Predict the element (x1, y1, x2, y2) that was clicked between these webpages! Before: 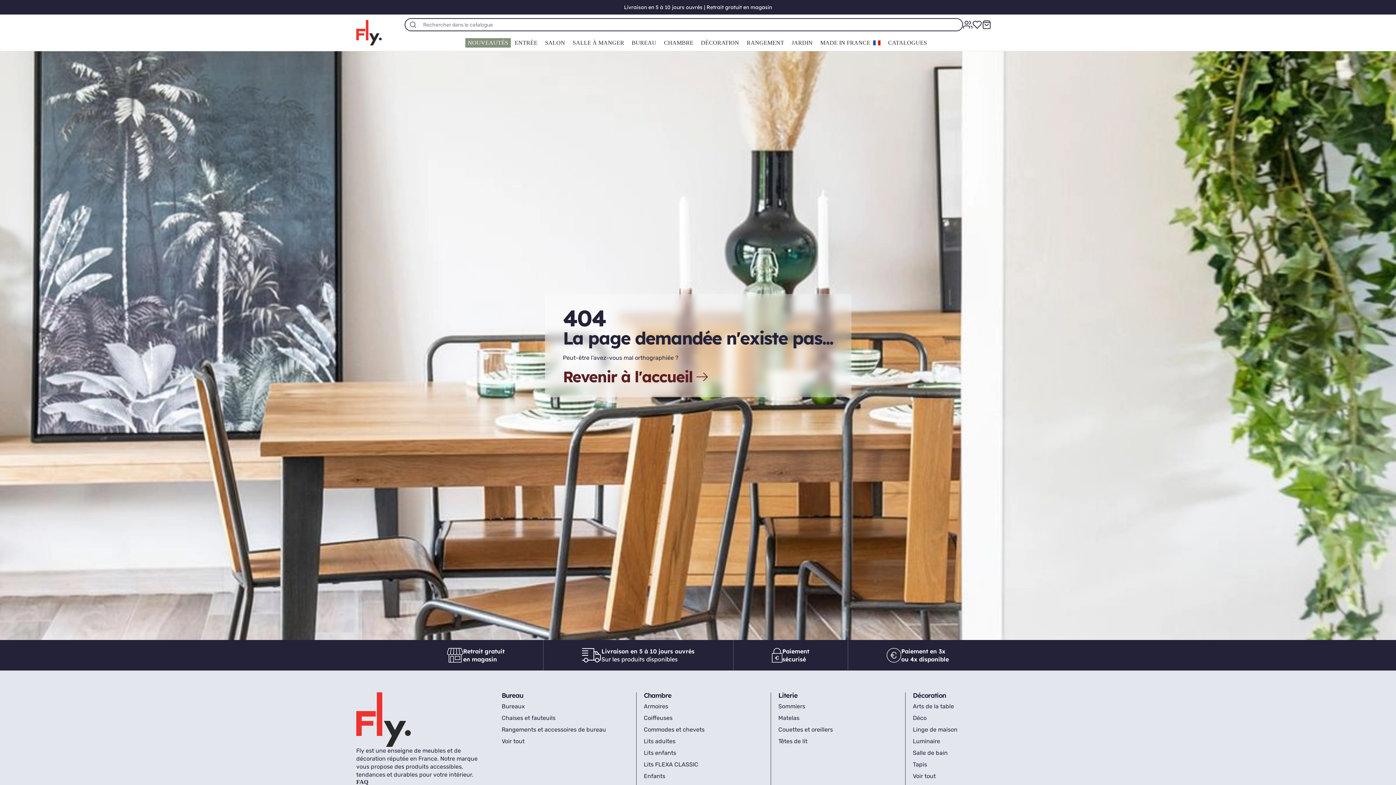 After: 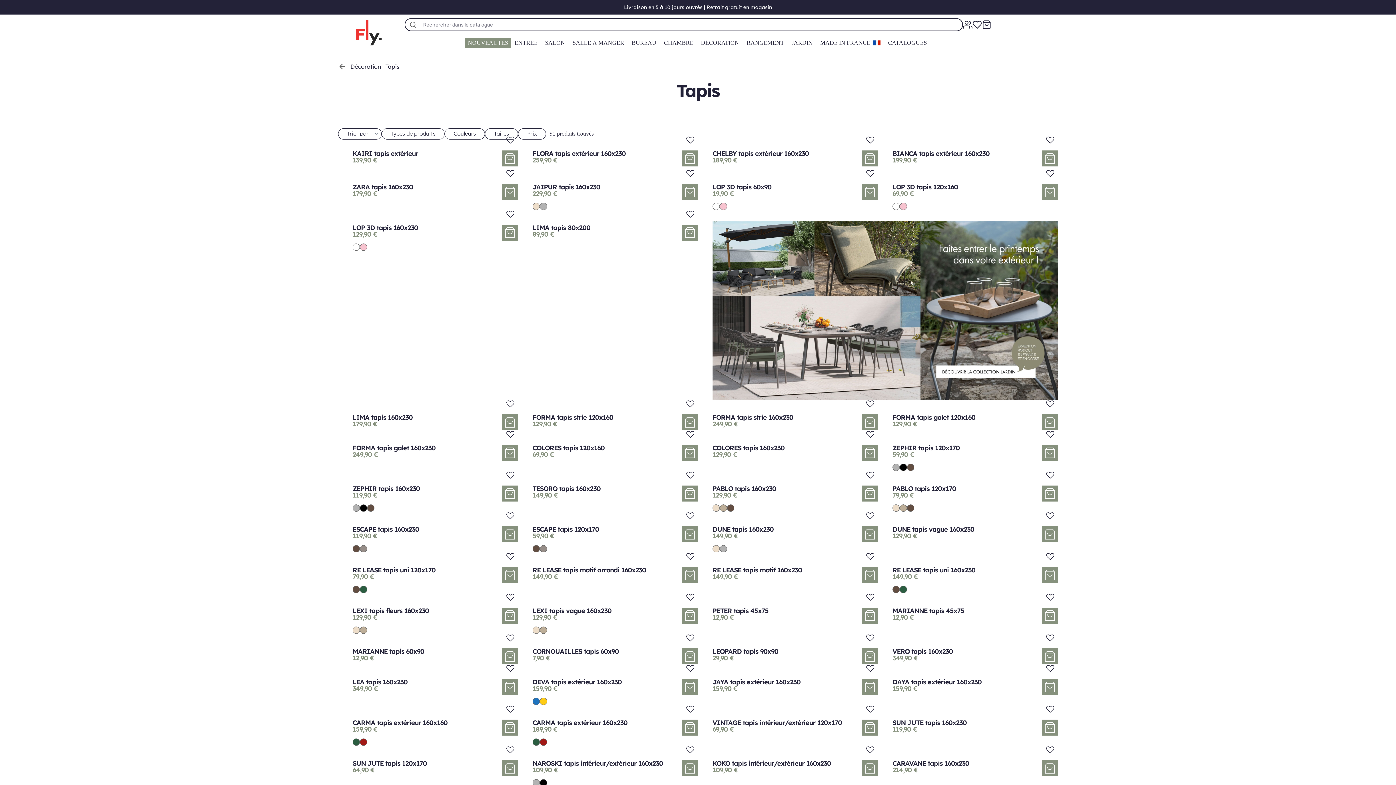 Action: bbox: (913, 761, 927, 768) label: Tapis